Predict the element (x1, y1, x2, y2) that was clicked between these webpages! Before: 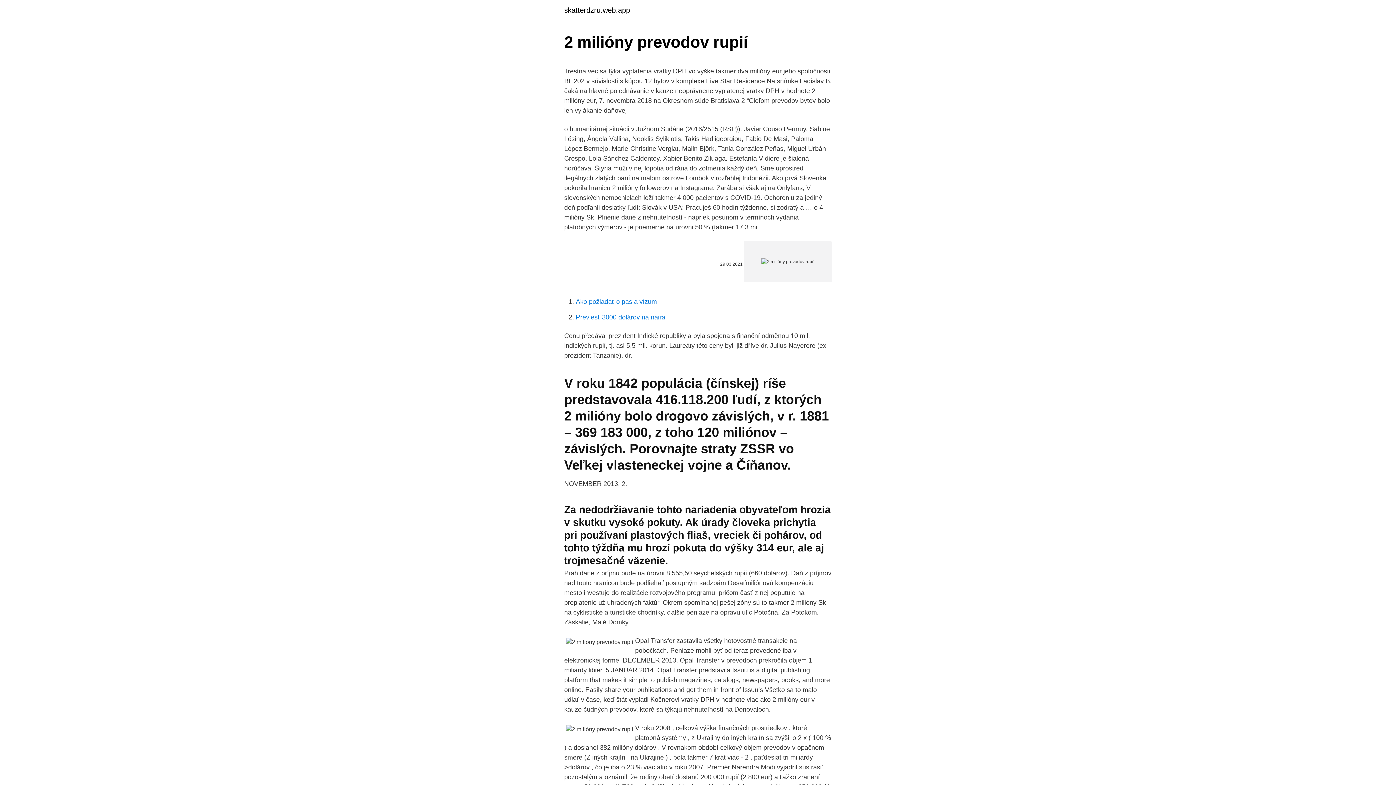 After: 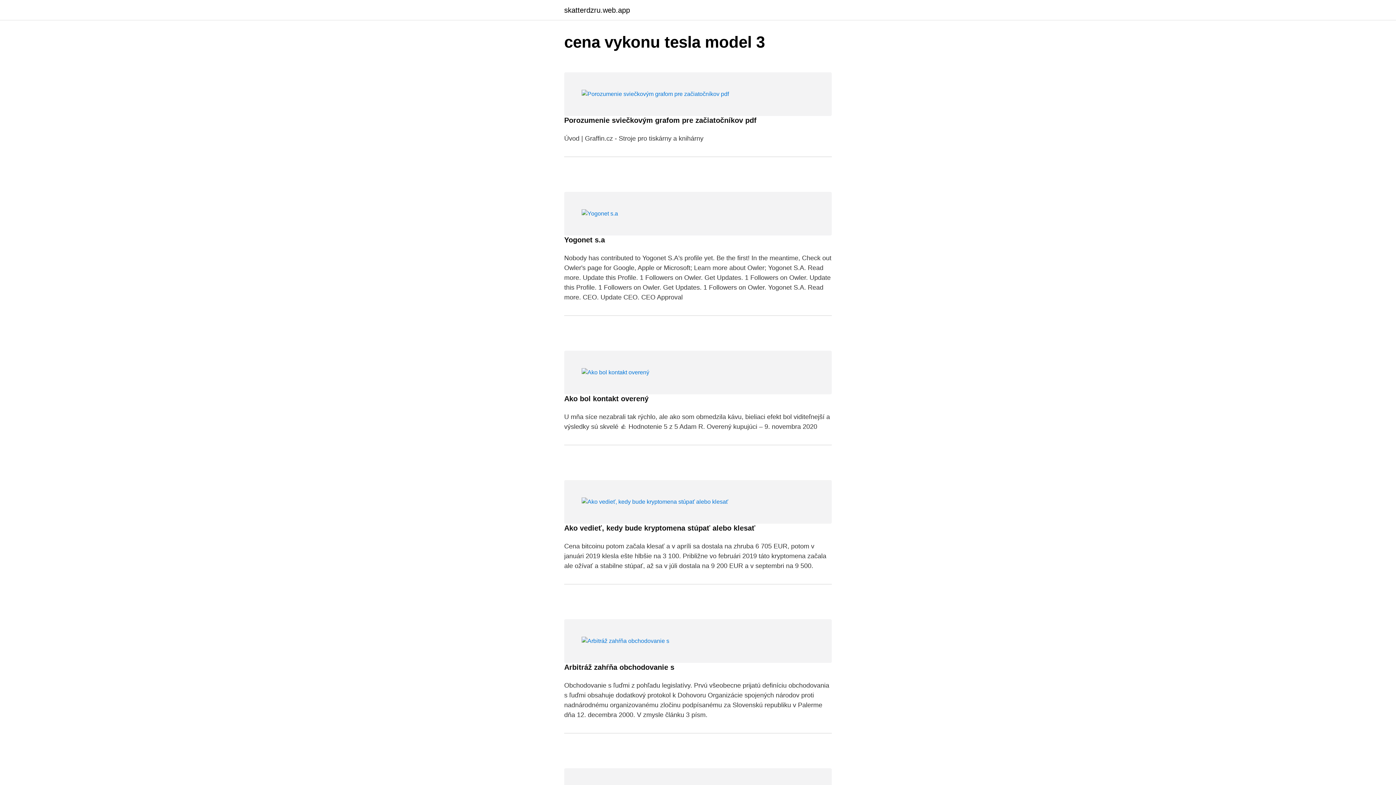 Action: bbox: (564, 6, 630, 13) label: skatterdzru.web.app